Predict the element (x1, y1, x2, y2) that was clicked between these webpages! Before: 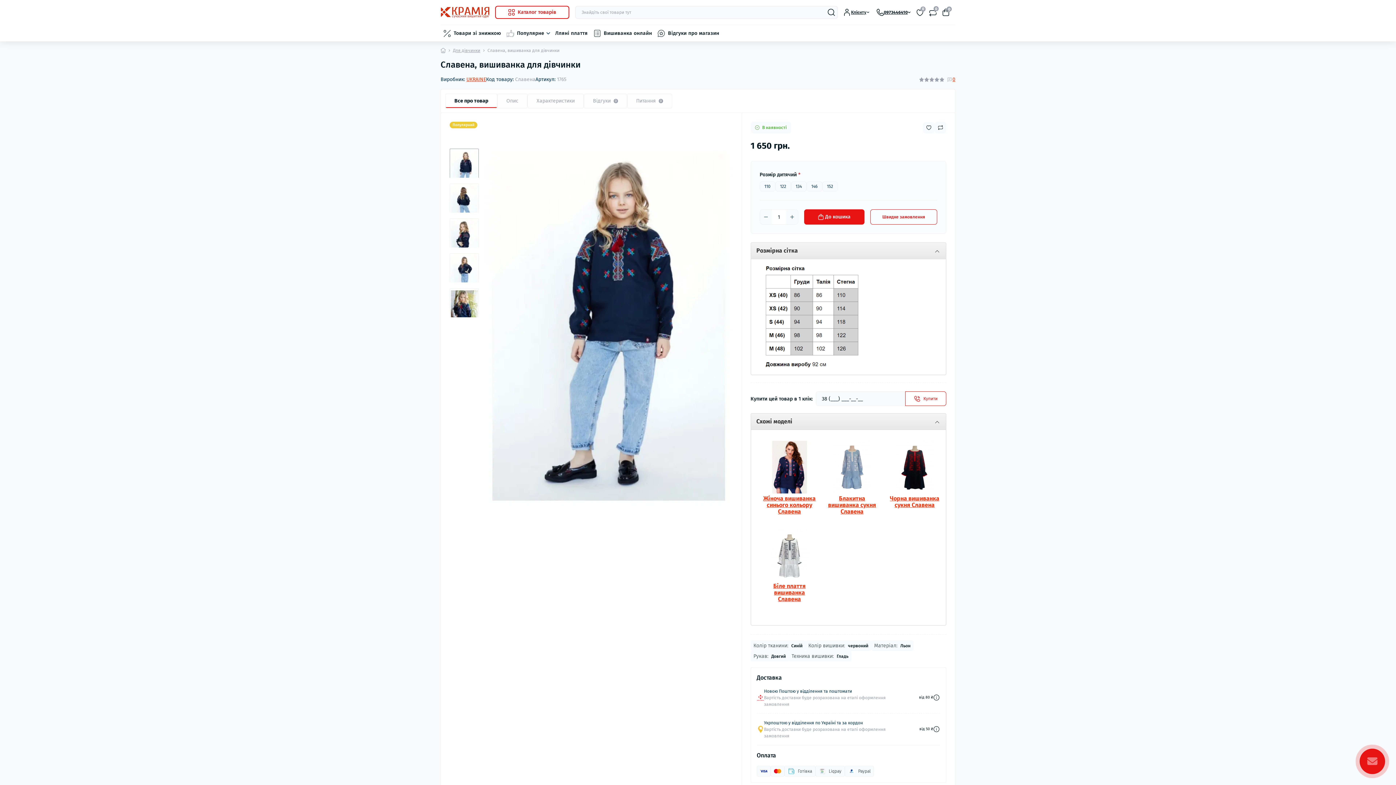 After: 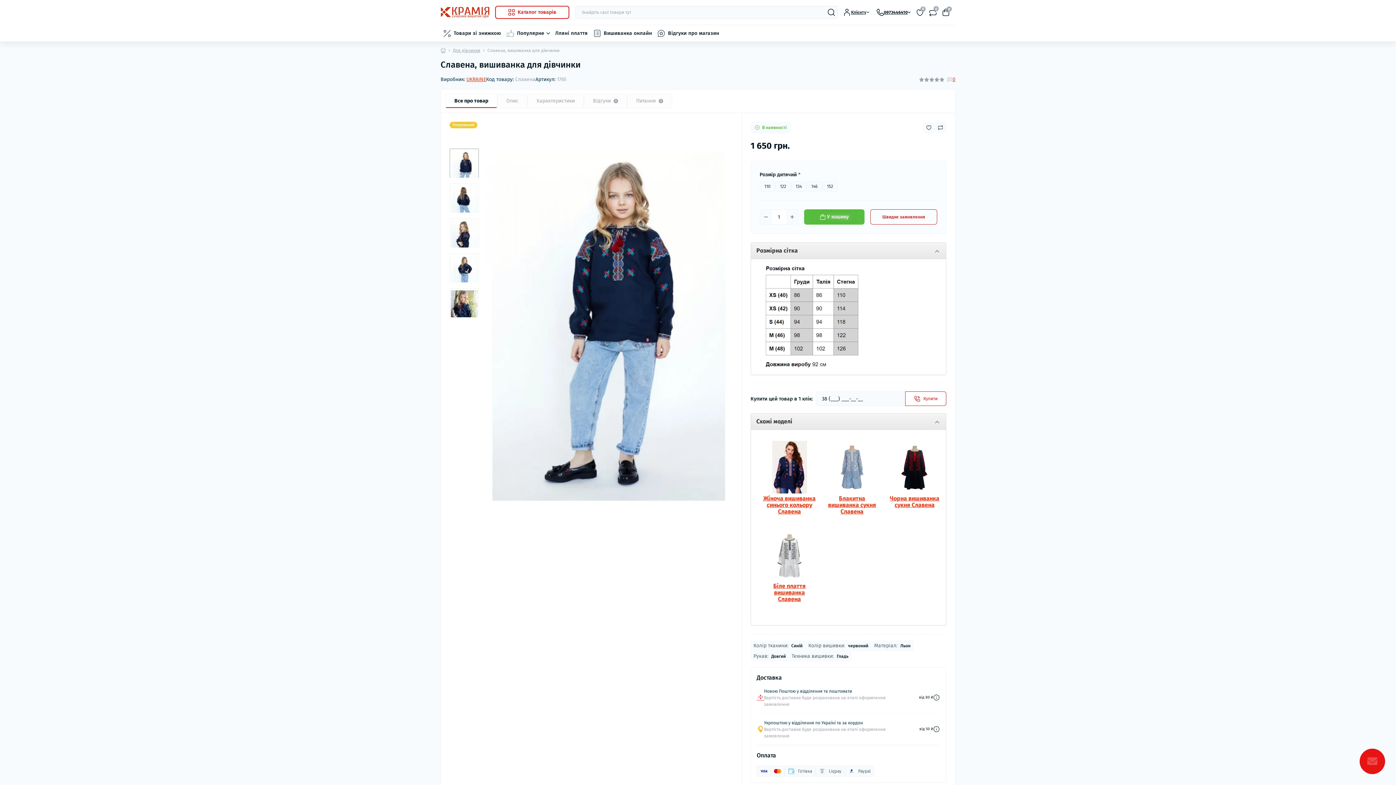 Action: label: До кошика bbox: (804, 209, 864, 224)